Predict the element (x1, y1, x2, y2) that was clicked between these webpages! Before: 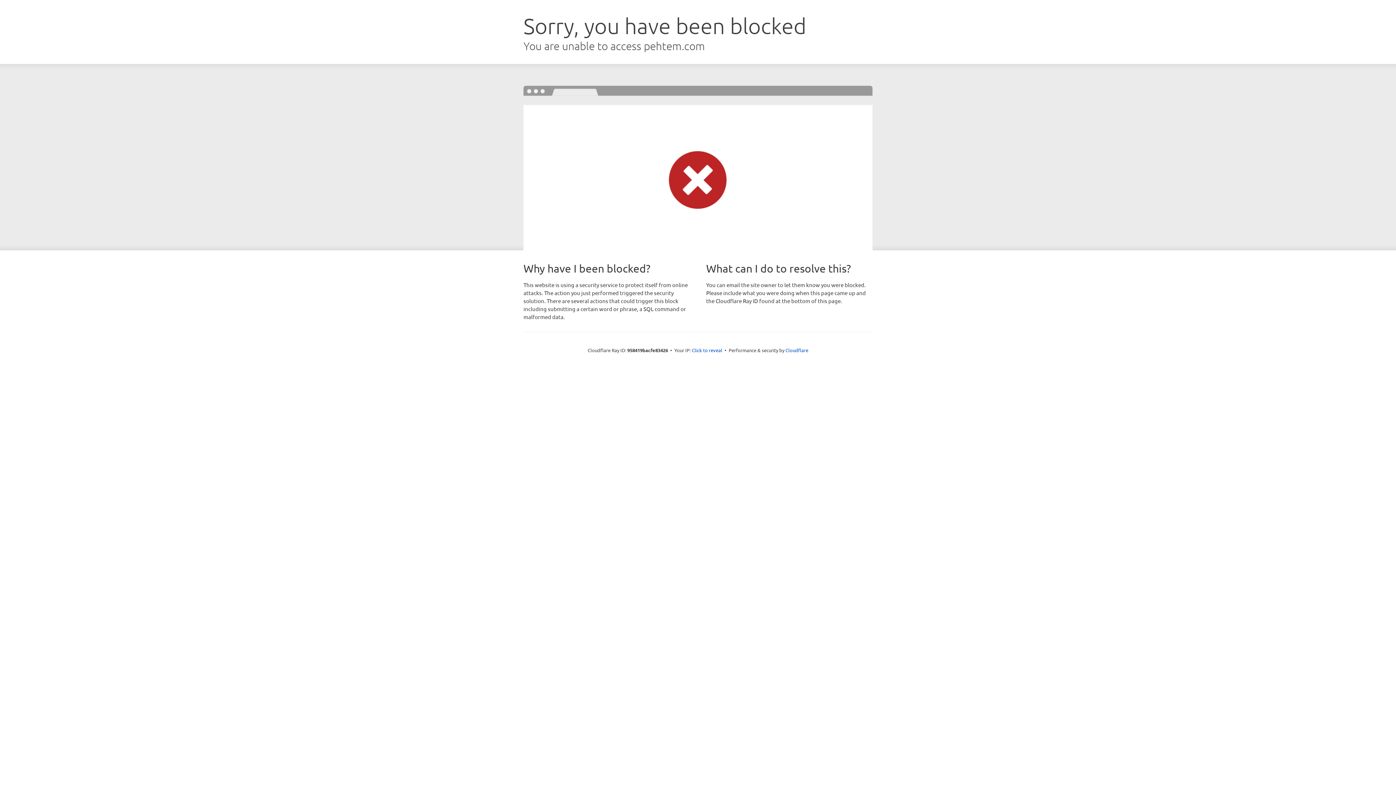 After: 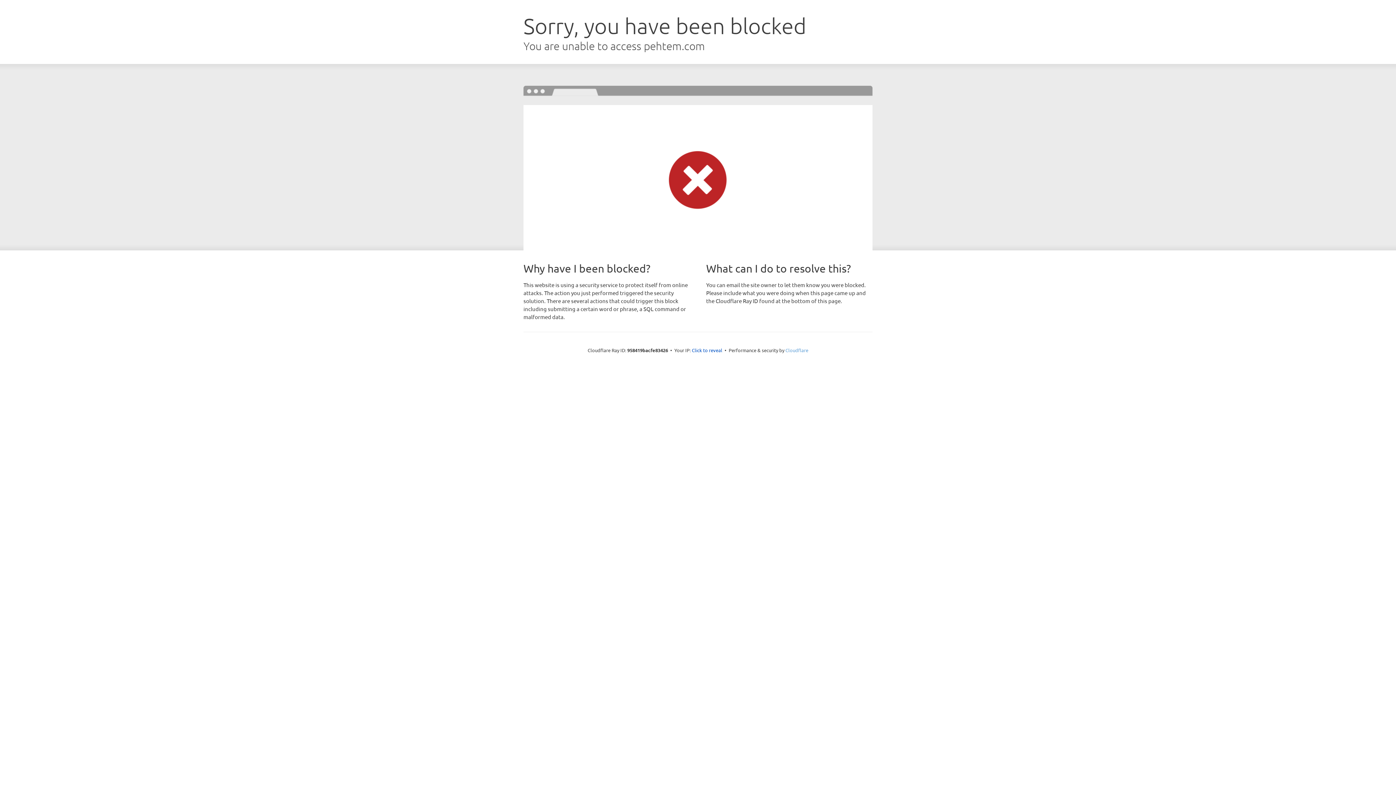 Action: label: Cloudflare bbox: (785, 347, 808, 353)